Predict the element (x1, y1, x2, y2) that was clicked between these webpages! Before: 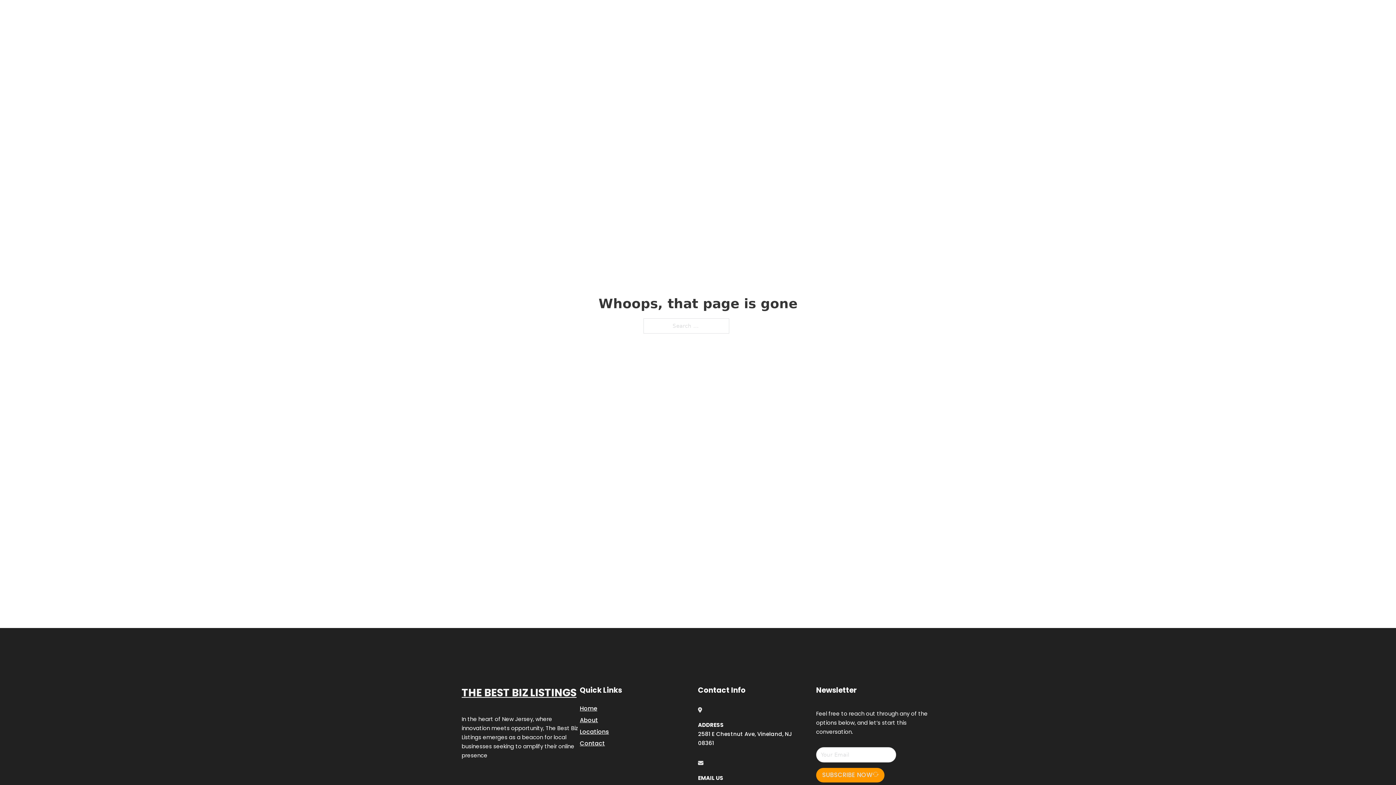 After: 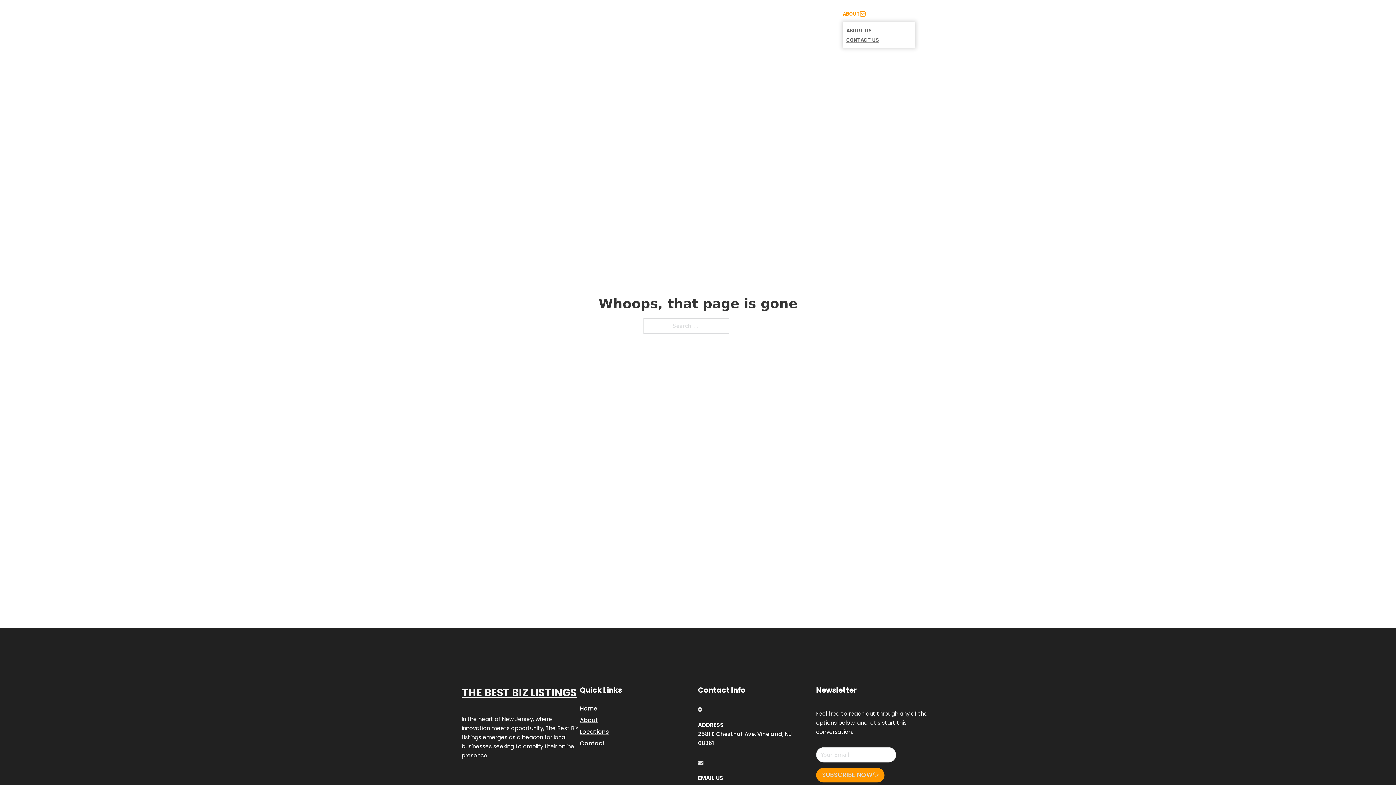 Action: bbox: (860, 11, 865, 16) label: Toggle dropdown